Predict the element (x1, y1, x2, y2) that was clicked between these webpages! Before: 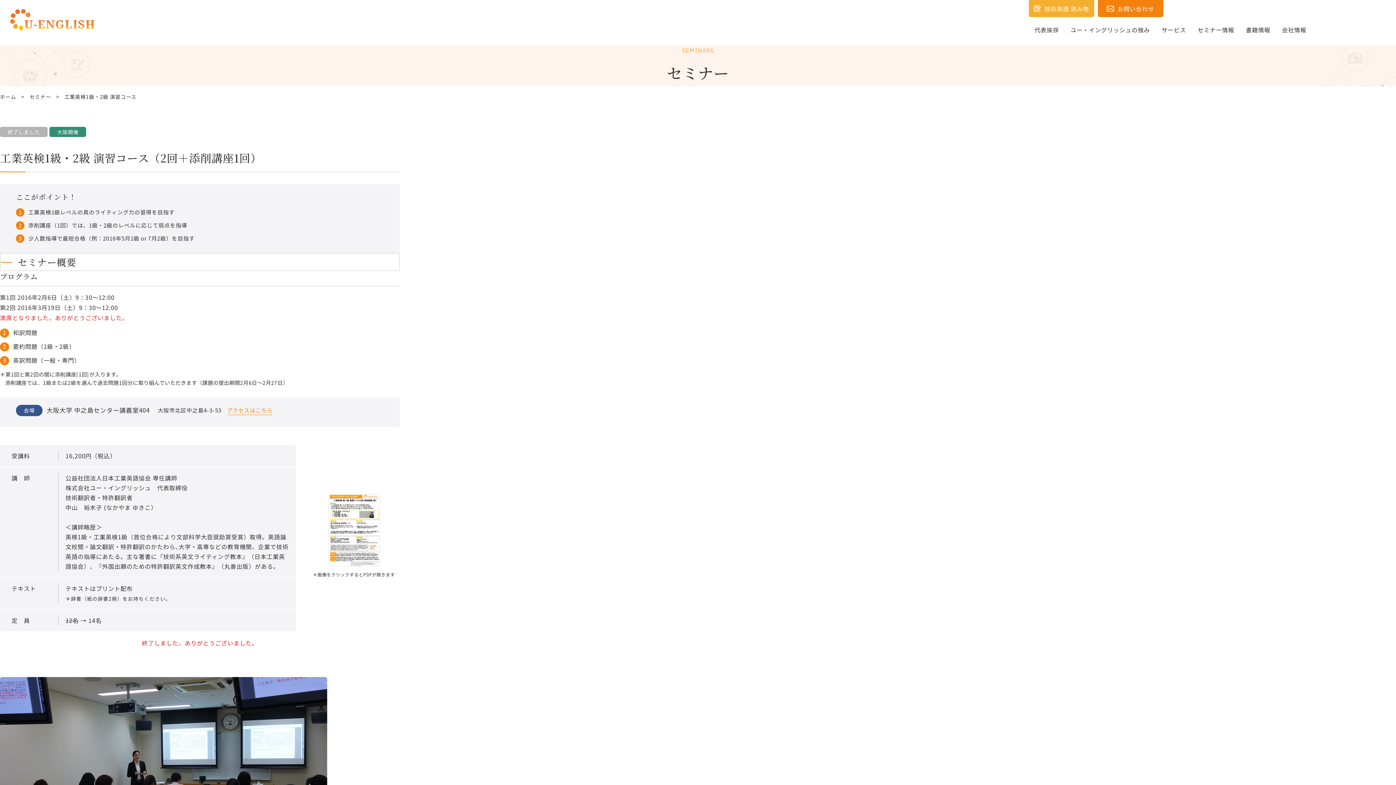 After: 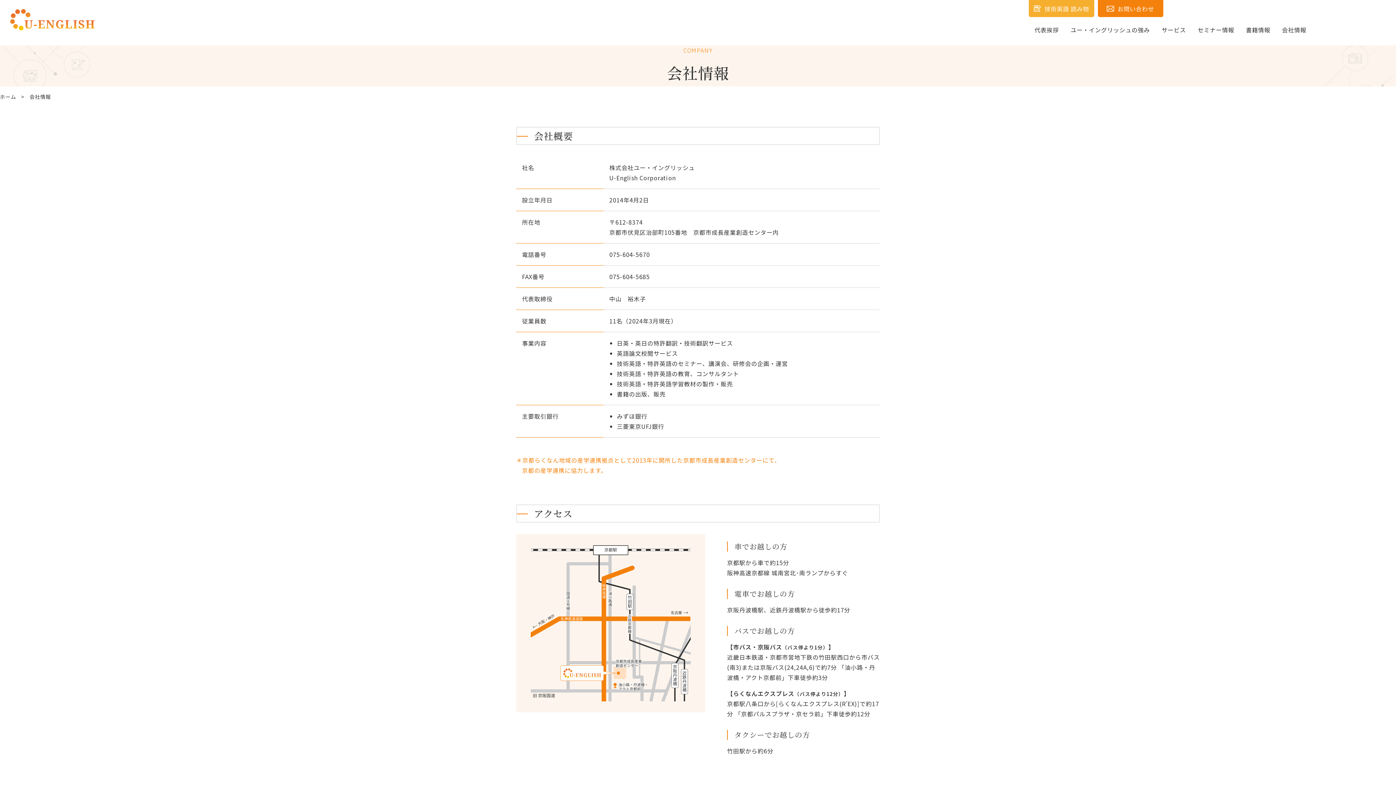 Action: label: 会社情報 bbox: (1276, 24, 1312, 34)